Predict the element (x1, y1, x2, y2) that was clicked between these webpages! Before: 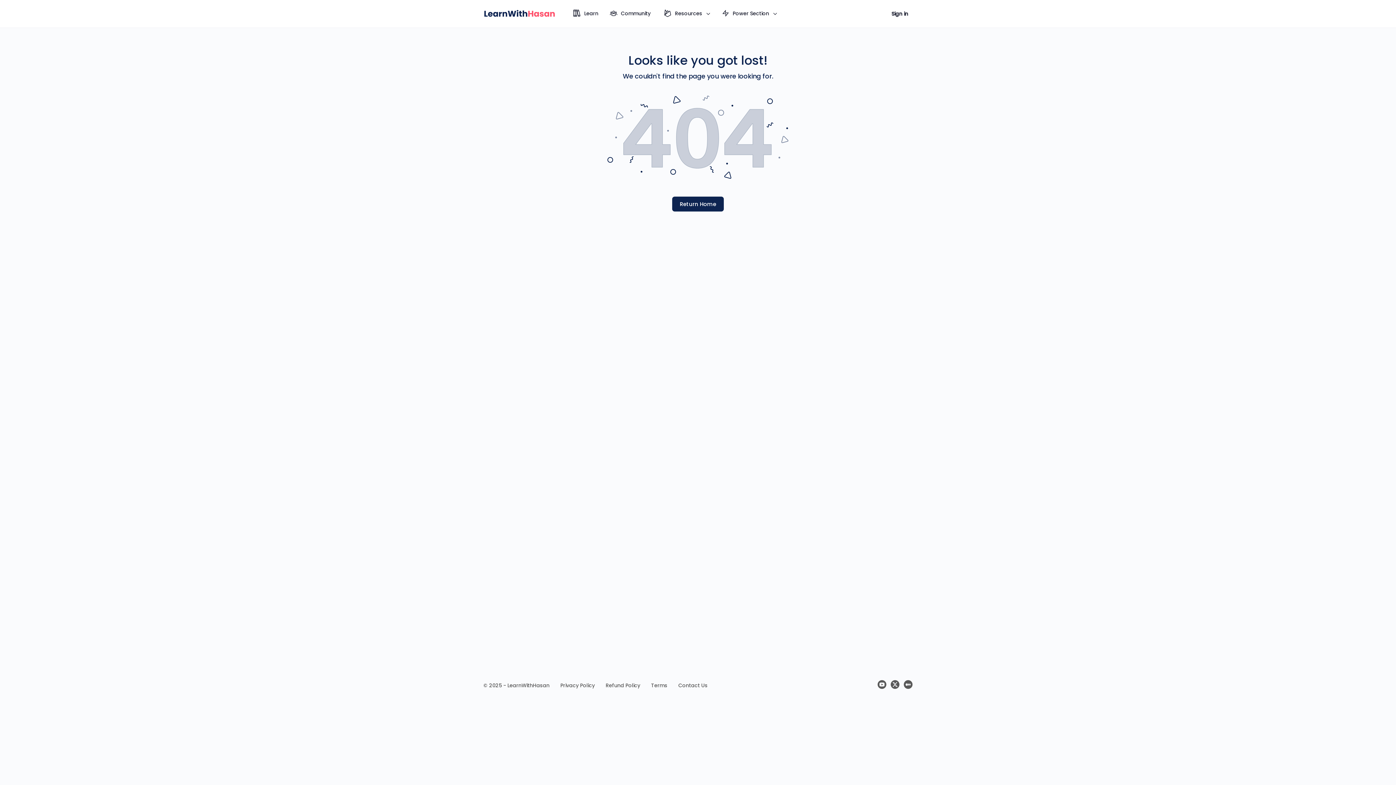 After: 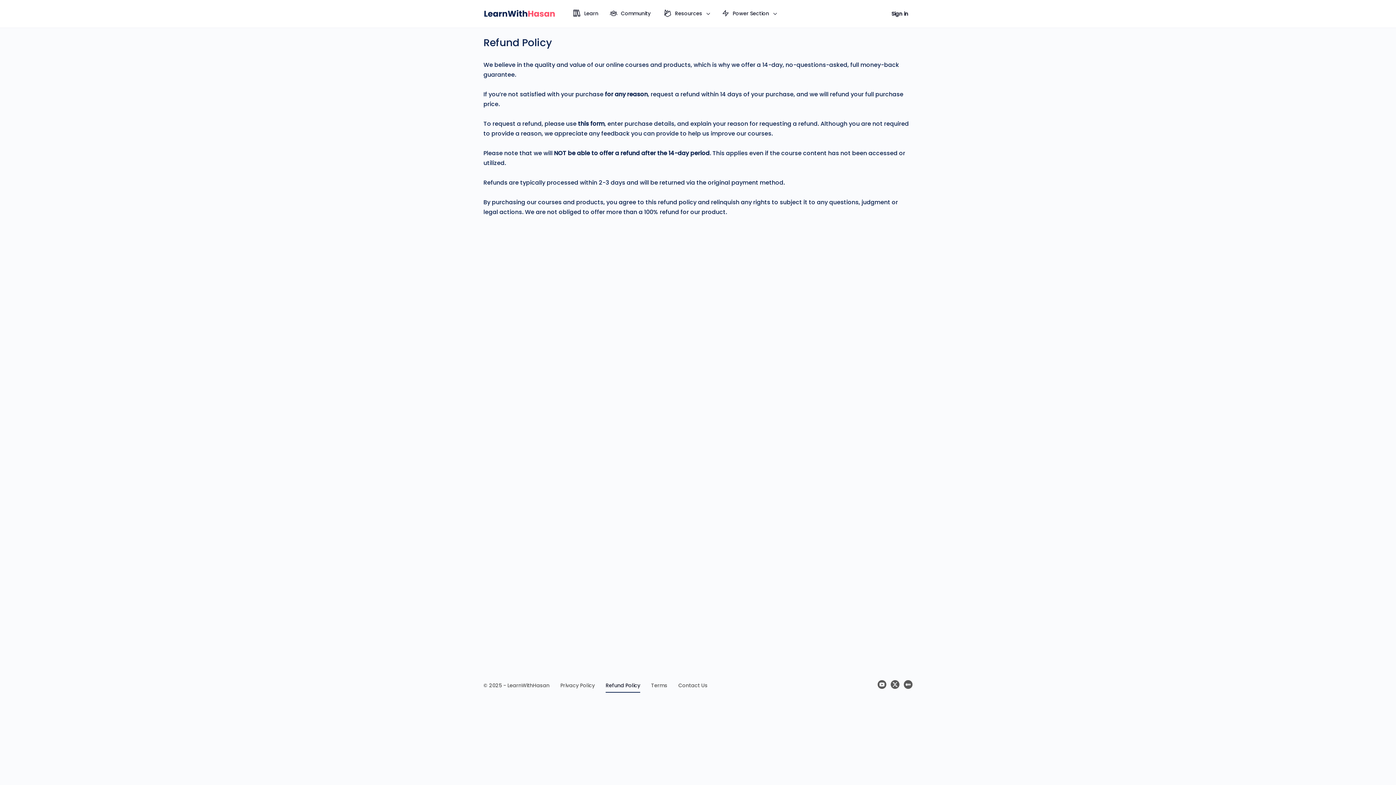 Action: label: Refund Policy bbox: (605, 682, 640, 689)